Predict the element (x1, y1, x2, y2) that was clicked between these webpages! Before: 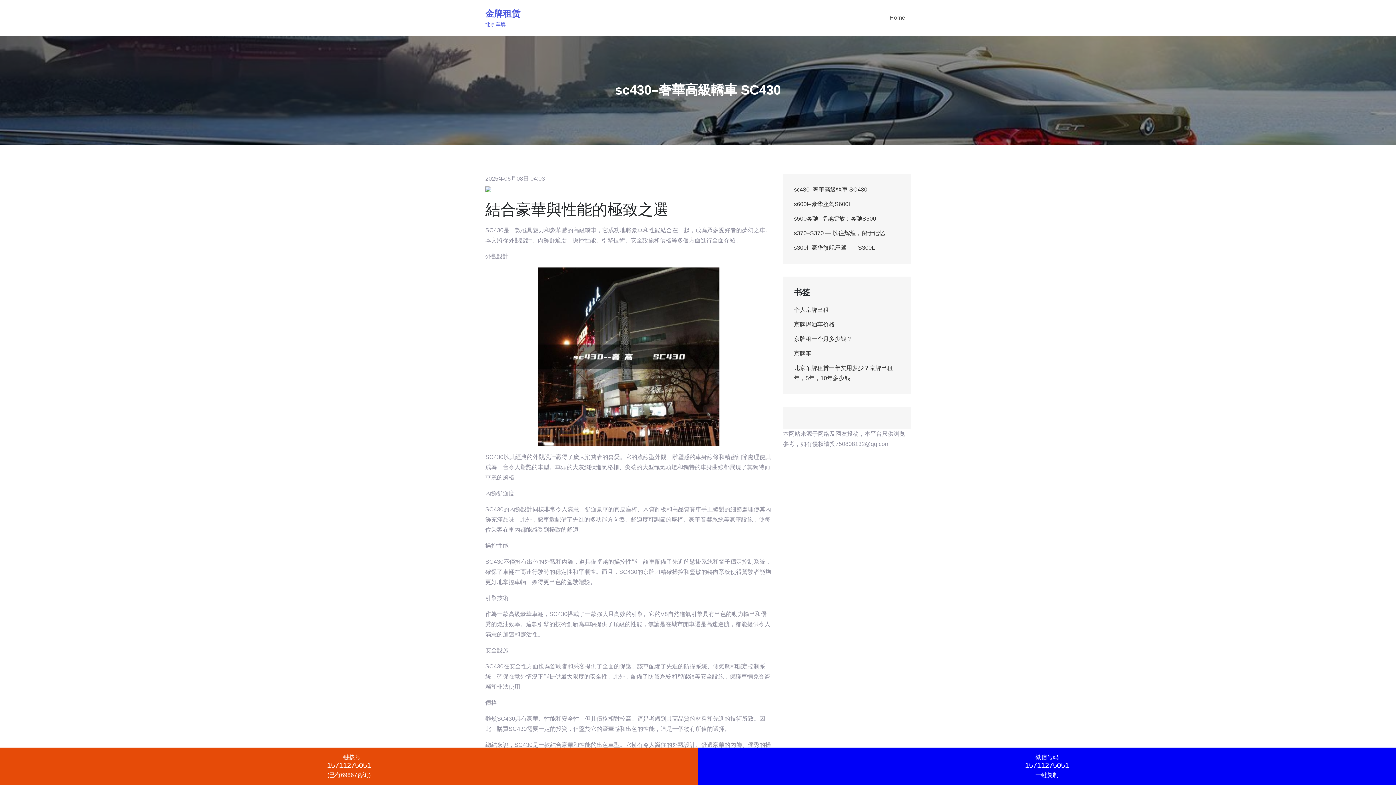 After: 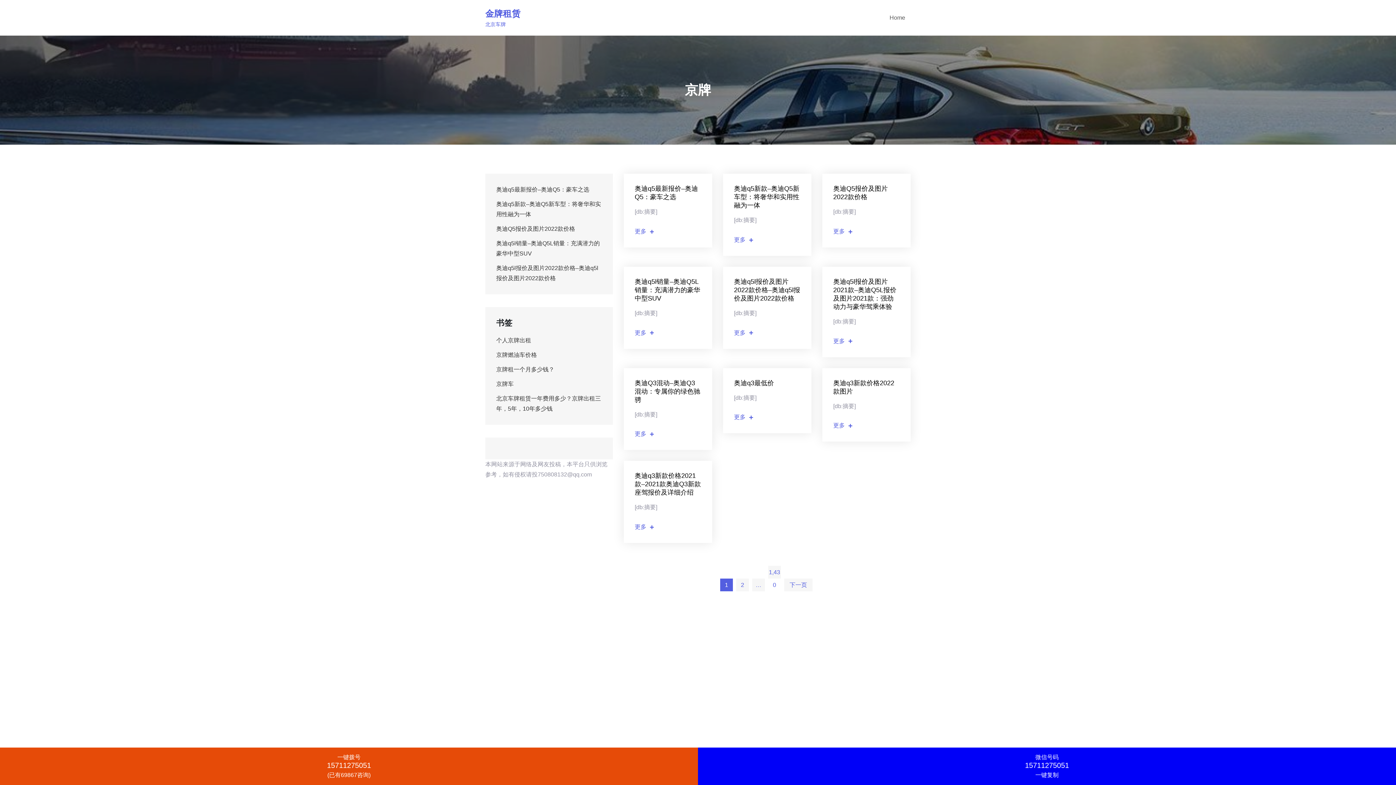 Action: bbox: (485, 8, 520, 18) label: 金牌租赁